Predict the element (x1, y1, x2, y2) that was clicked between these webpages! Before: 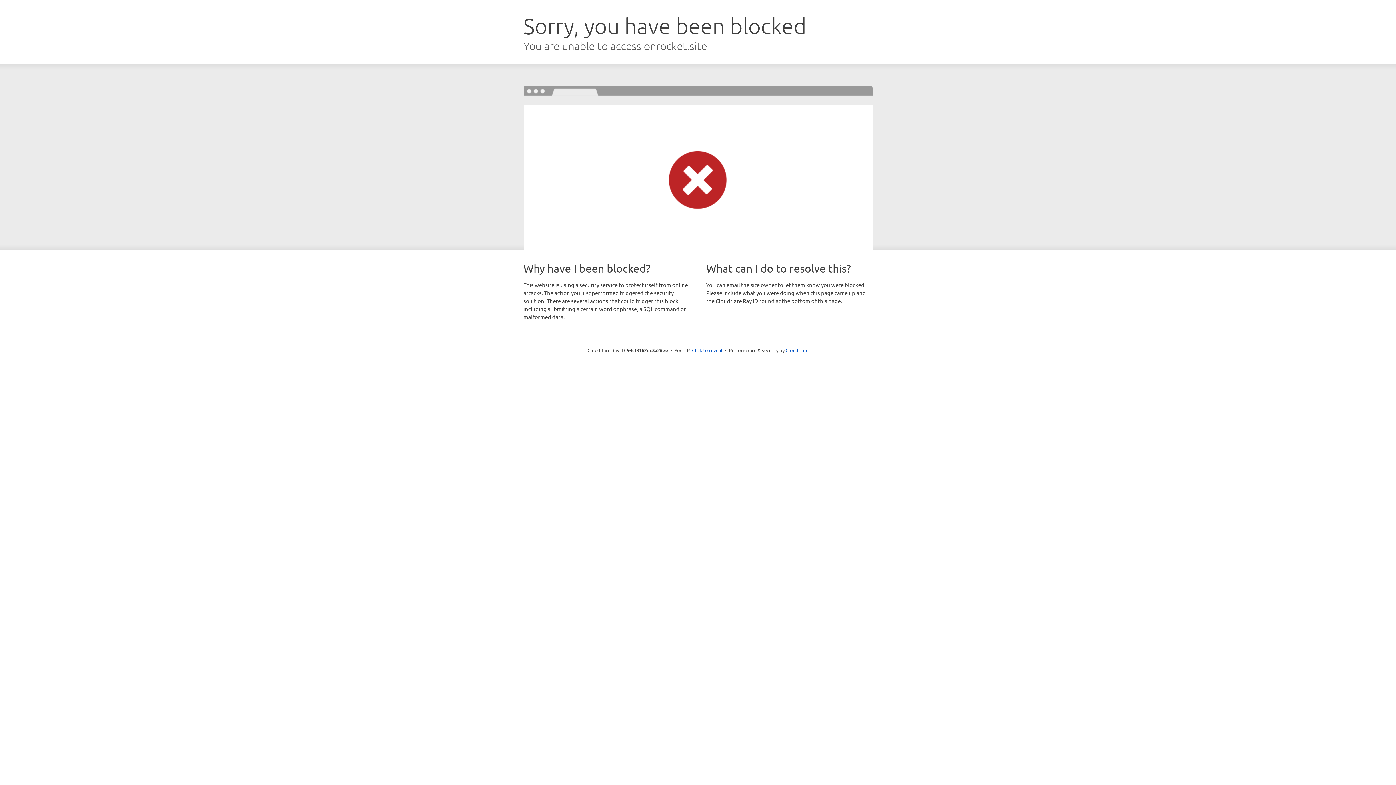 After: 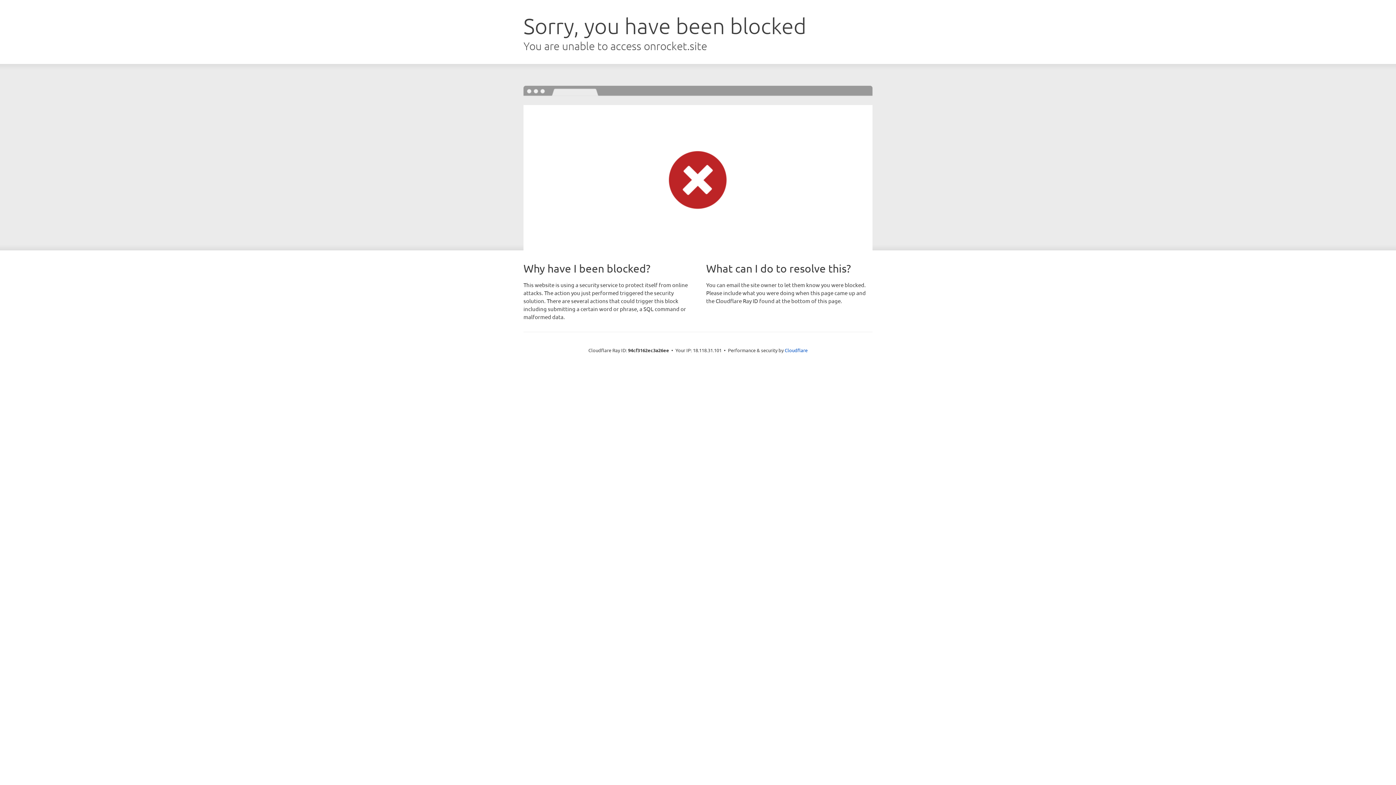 Action: label: Click to reveal bbox: (692, 346, 722, 353)